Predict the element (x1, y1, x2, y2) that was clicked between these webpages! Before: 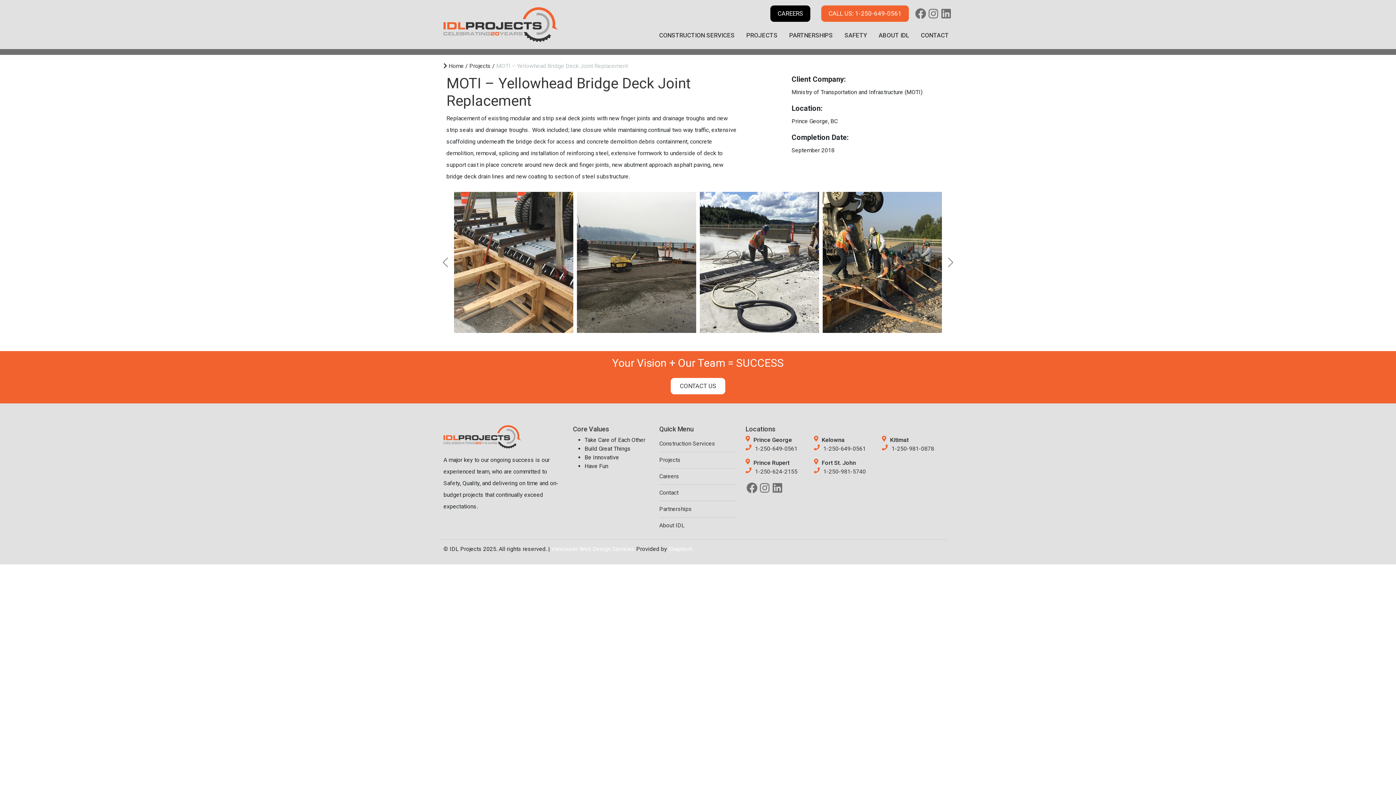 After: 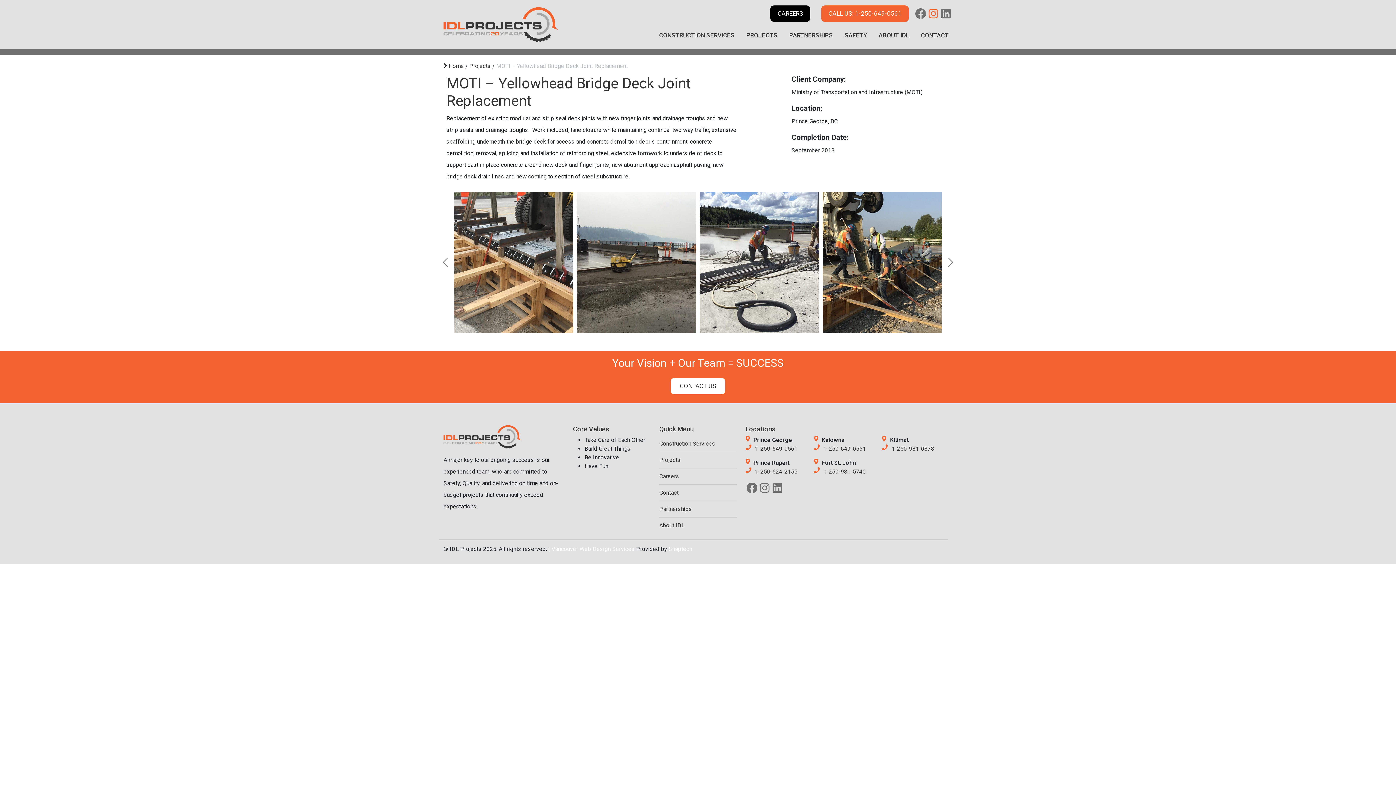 Action: label: Instagram bbox: (927, 9, 940, 16)